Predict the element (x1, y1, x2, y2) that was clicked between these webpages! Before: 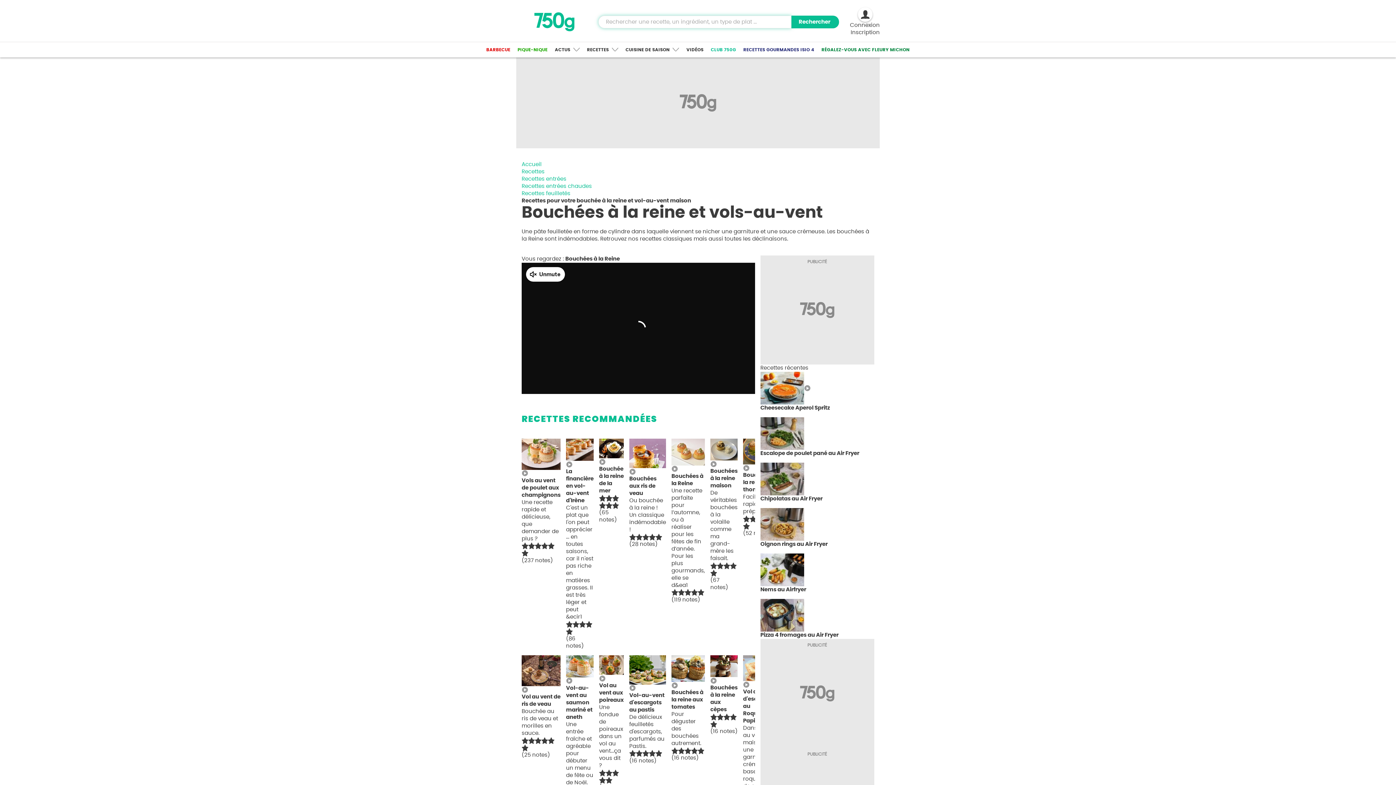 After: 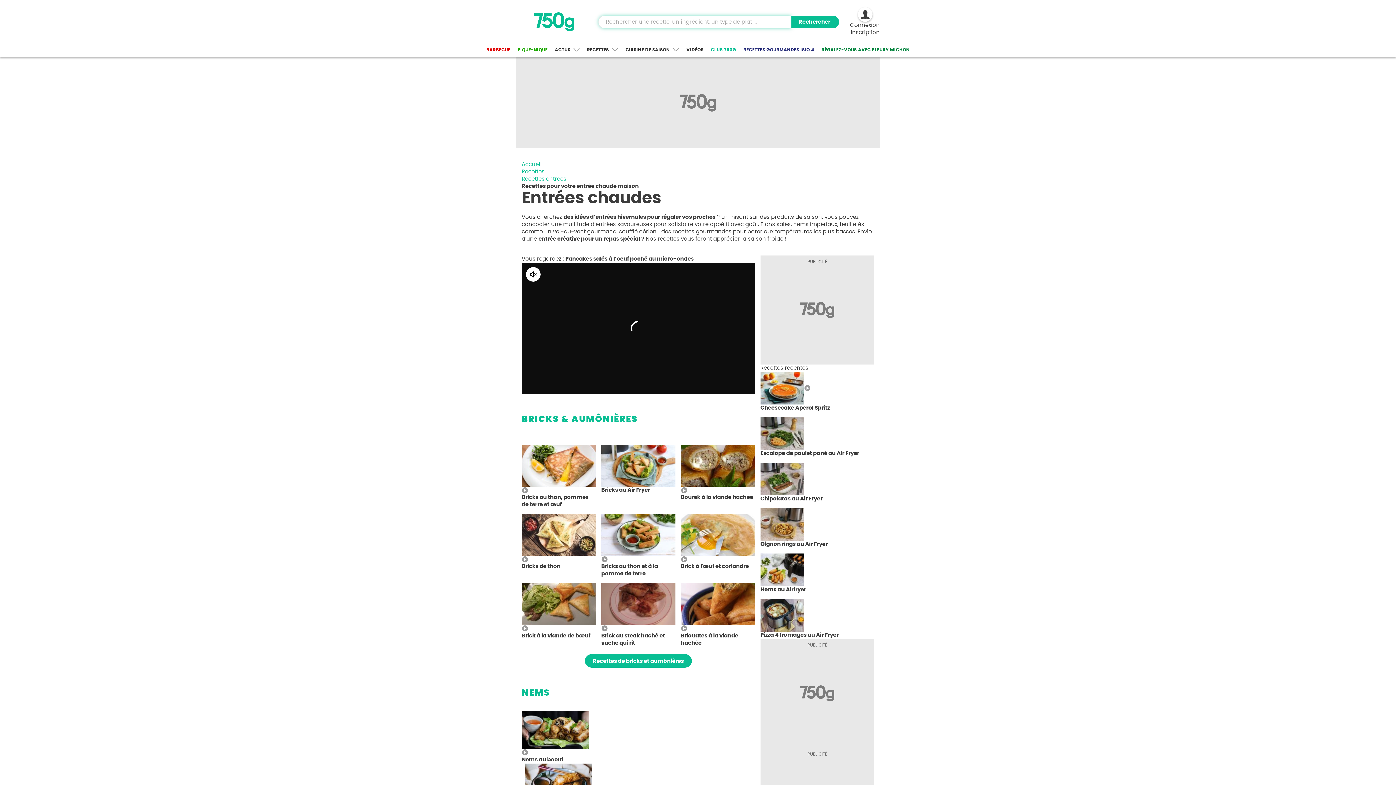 Action: label: Recettes entrées chaudes bbox: (521, 183, 592, 189)